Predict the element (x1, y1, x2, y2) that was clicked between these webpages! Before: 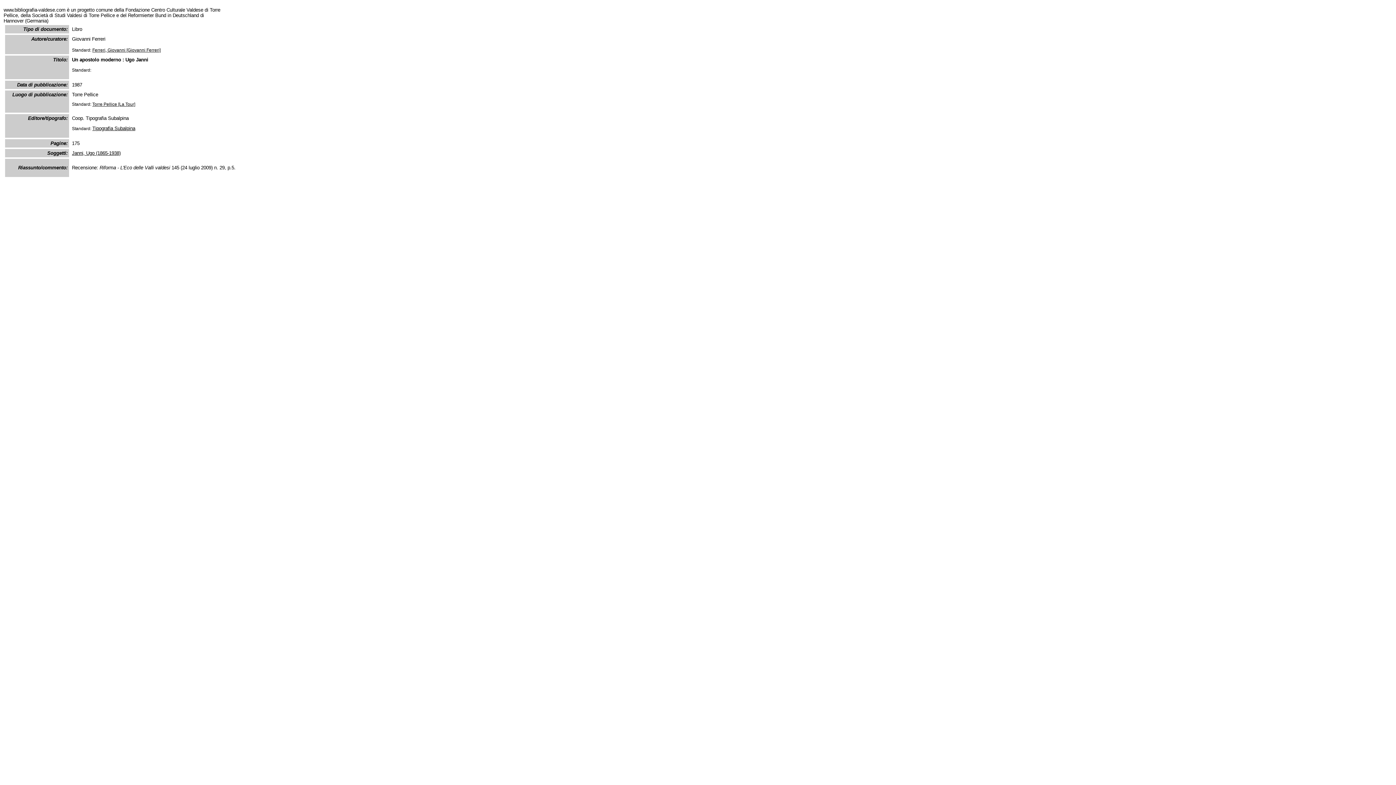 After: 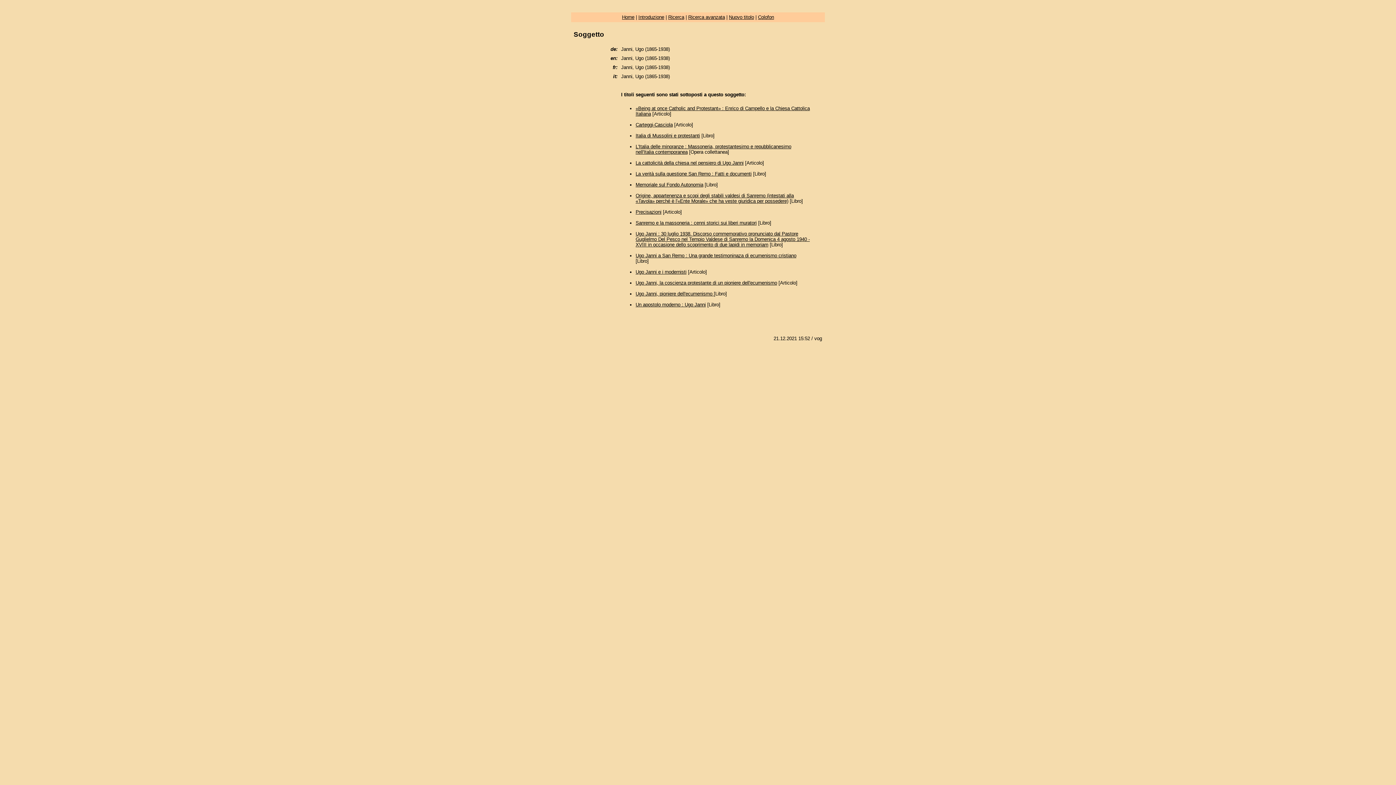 Action: label: Janni, Ugo (1865-1938) bbox: (72, 150, 120, 156)